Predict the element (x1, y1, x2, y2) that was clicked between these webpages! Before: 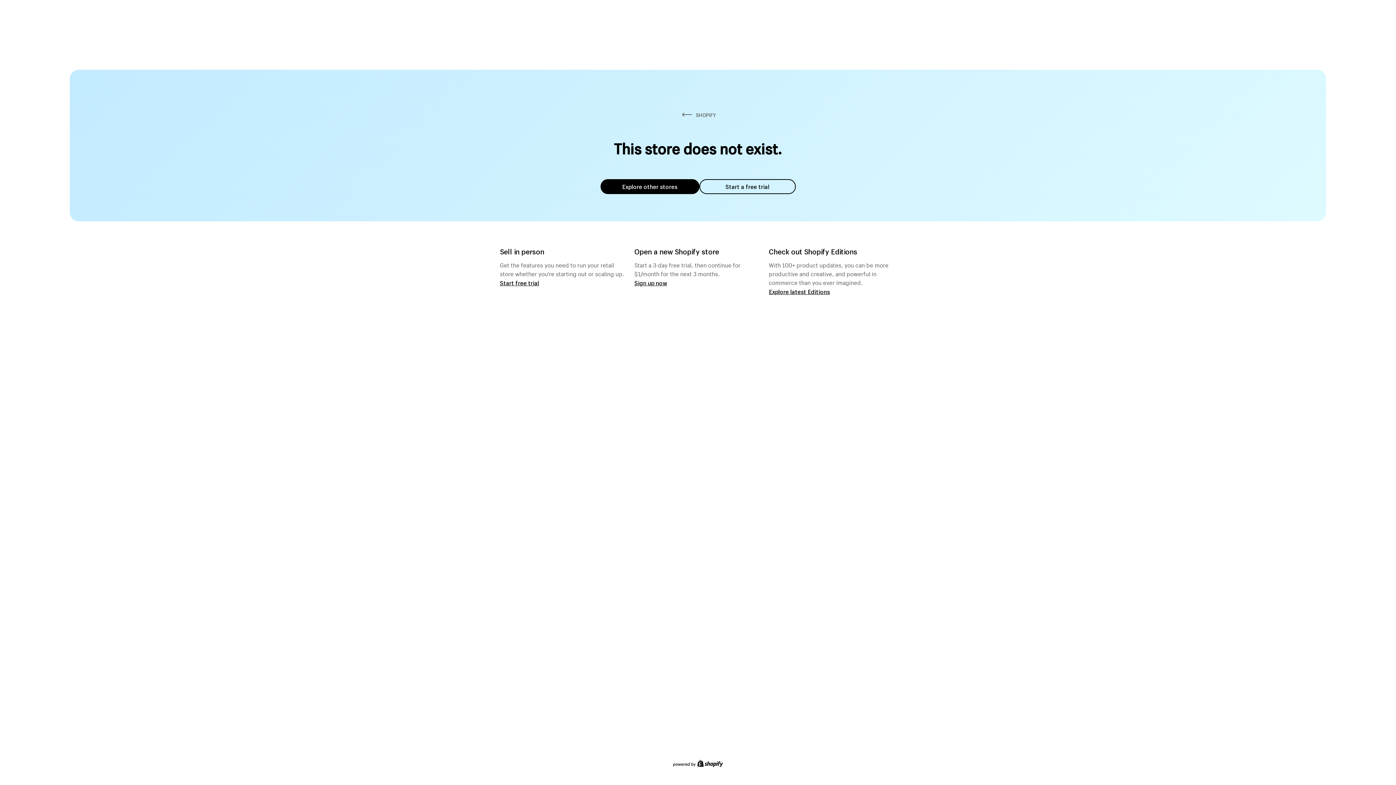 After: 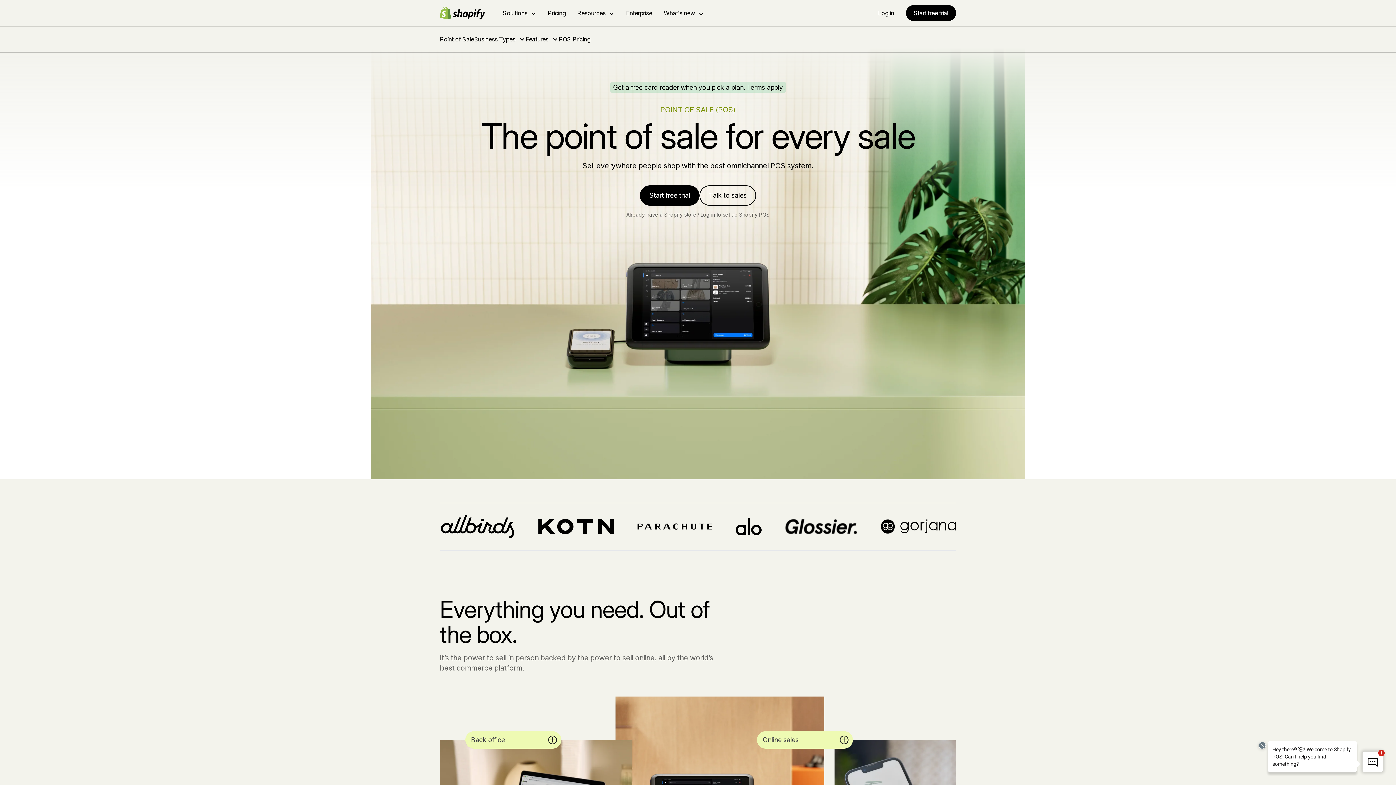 Action: bbox: (500, 279, 539, 286) label: Start free trial